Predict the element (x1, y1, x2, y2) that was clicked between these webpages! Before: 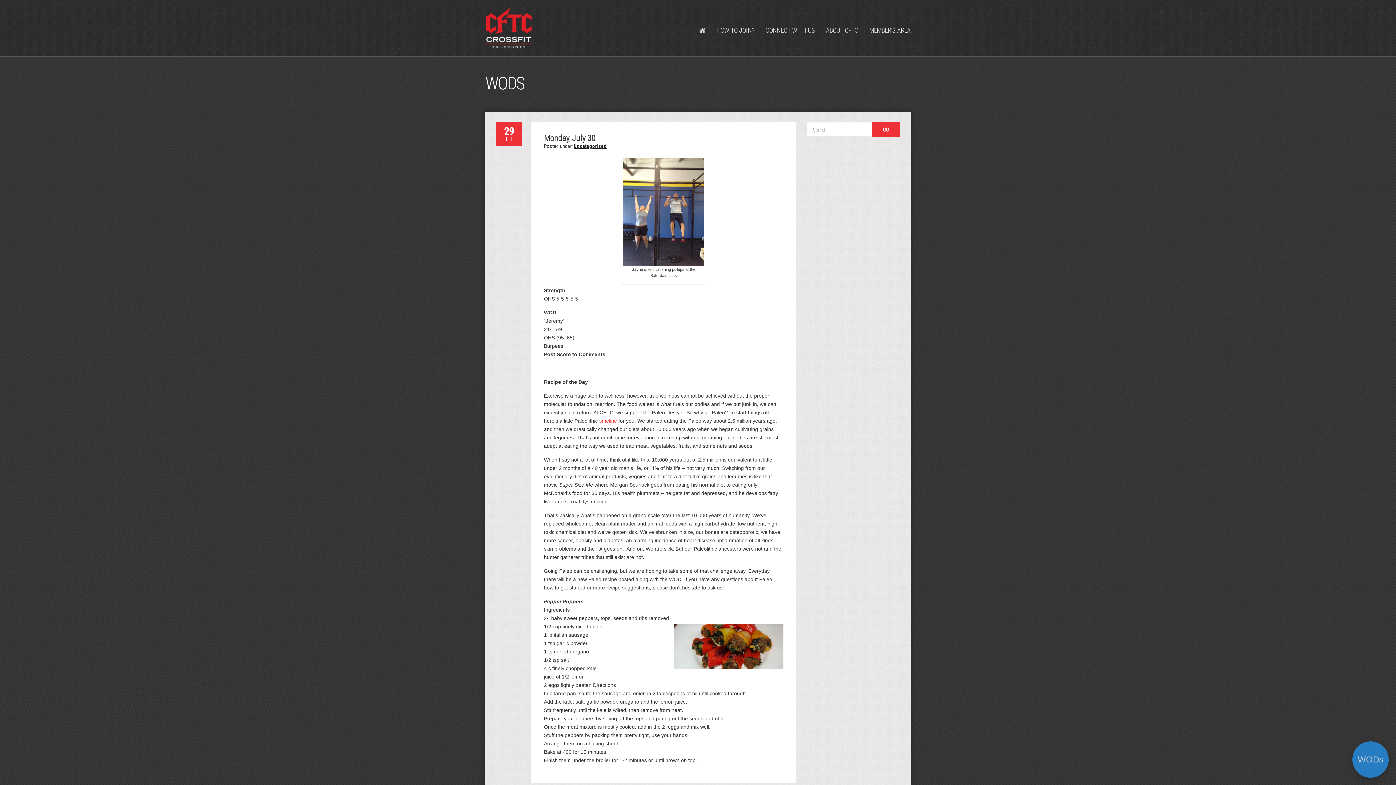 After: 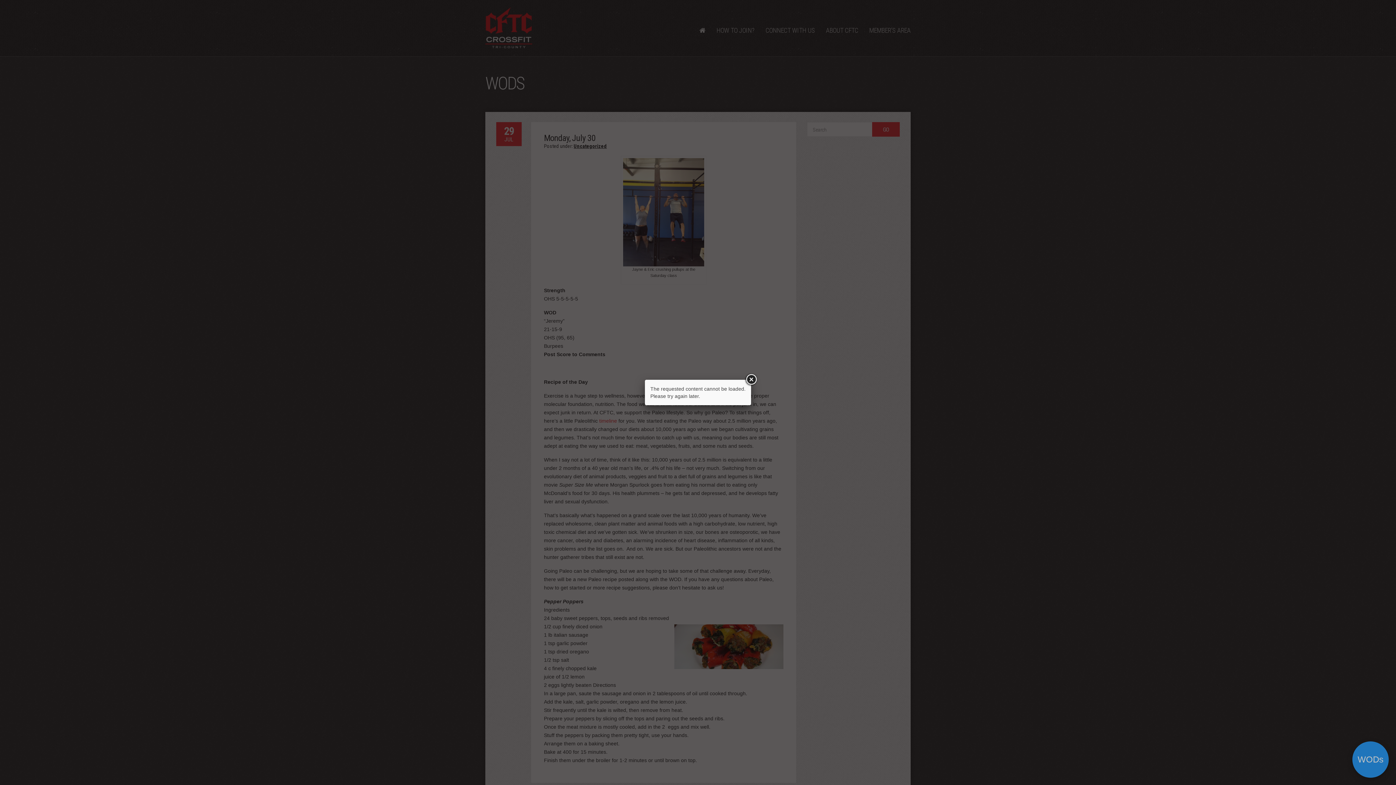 Action: bbox: (623, 209, 704, 214)